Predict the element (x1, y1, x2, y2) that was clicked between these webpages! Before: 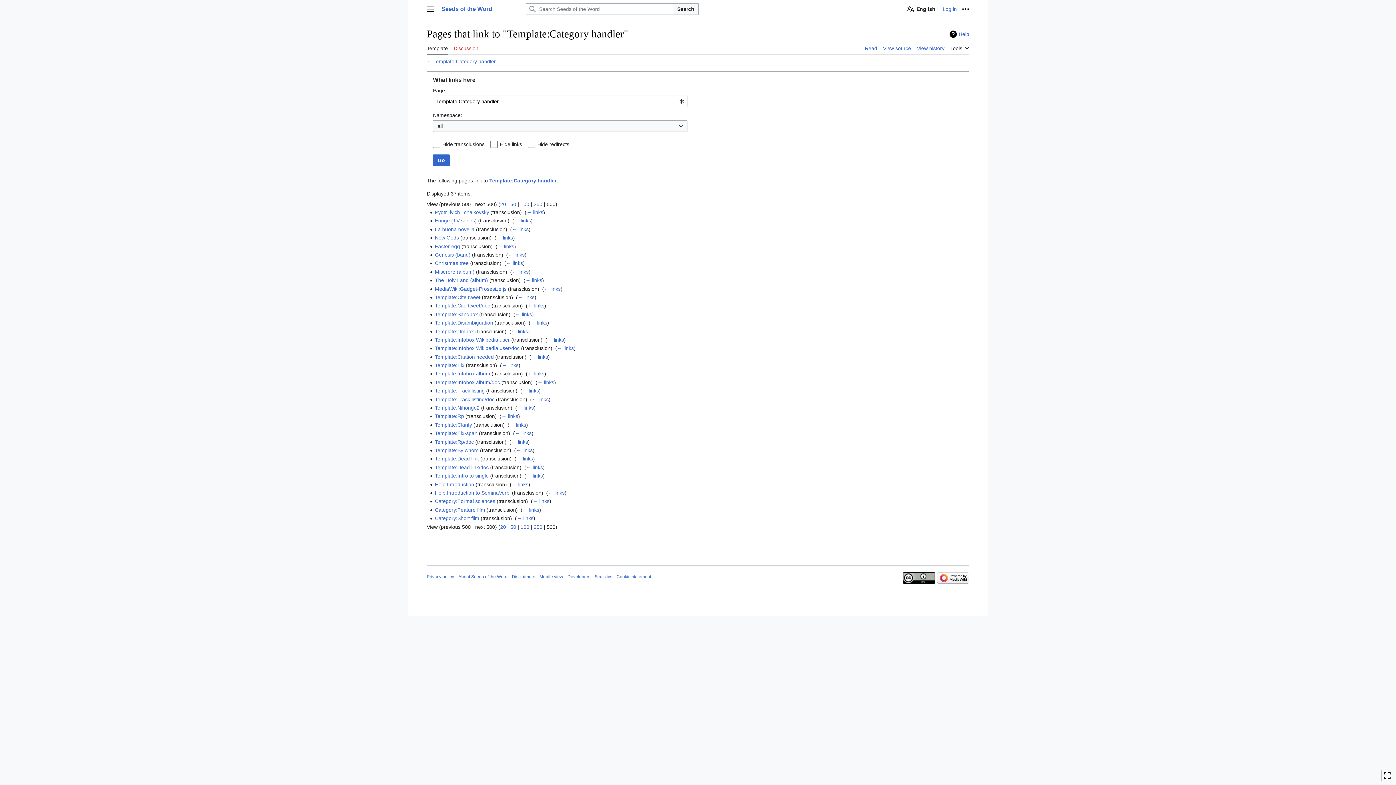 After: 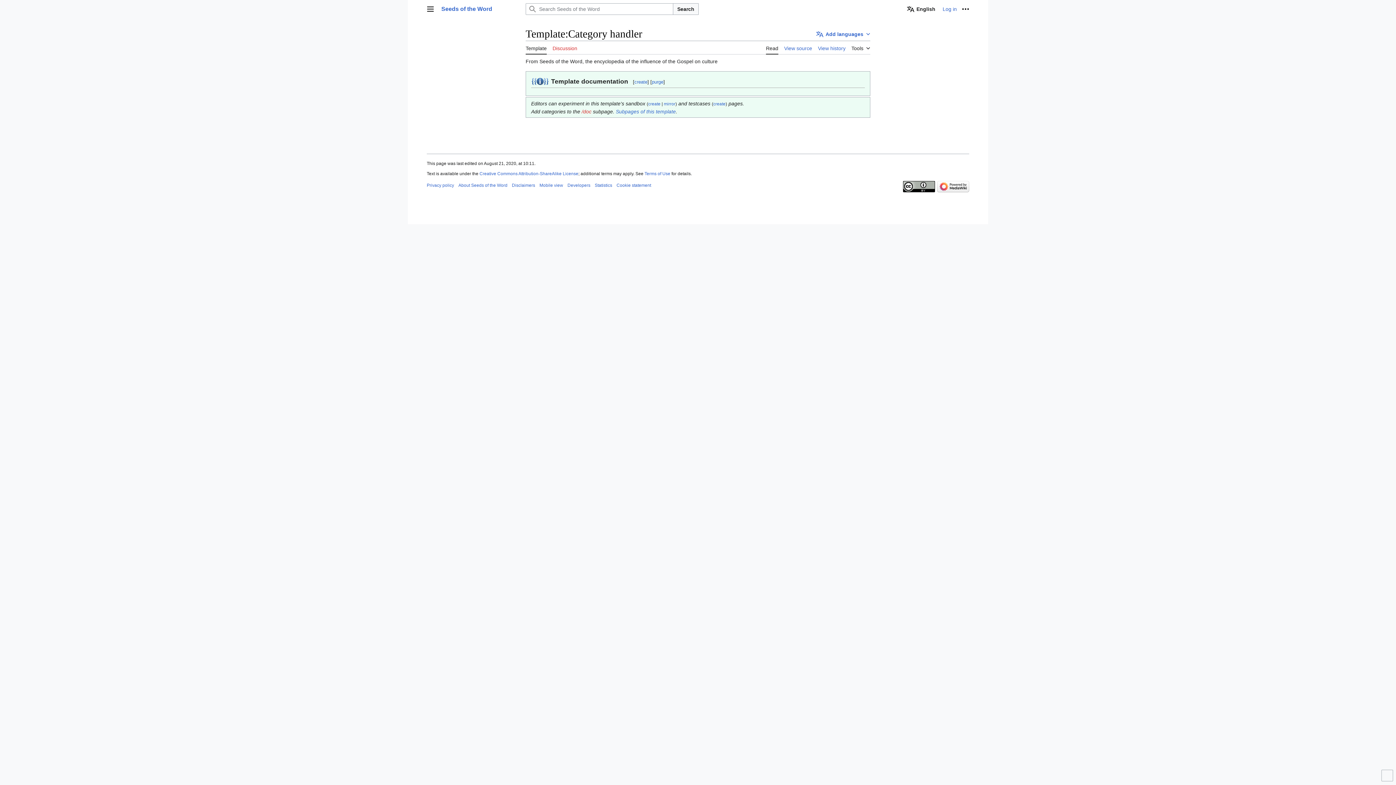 Action: label: Template:Category handler bbox: (433, 58, 496, 64)